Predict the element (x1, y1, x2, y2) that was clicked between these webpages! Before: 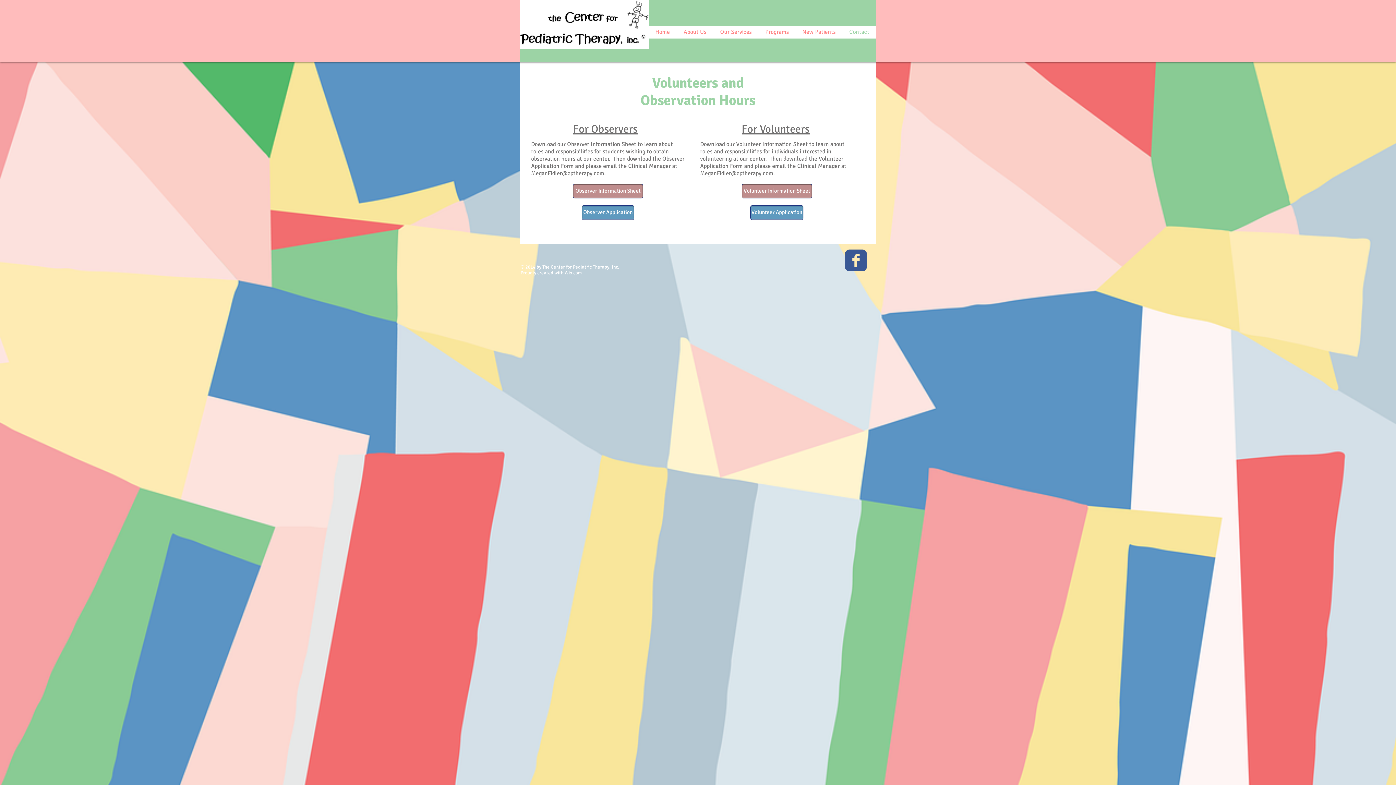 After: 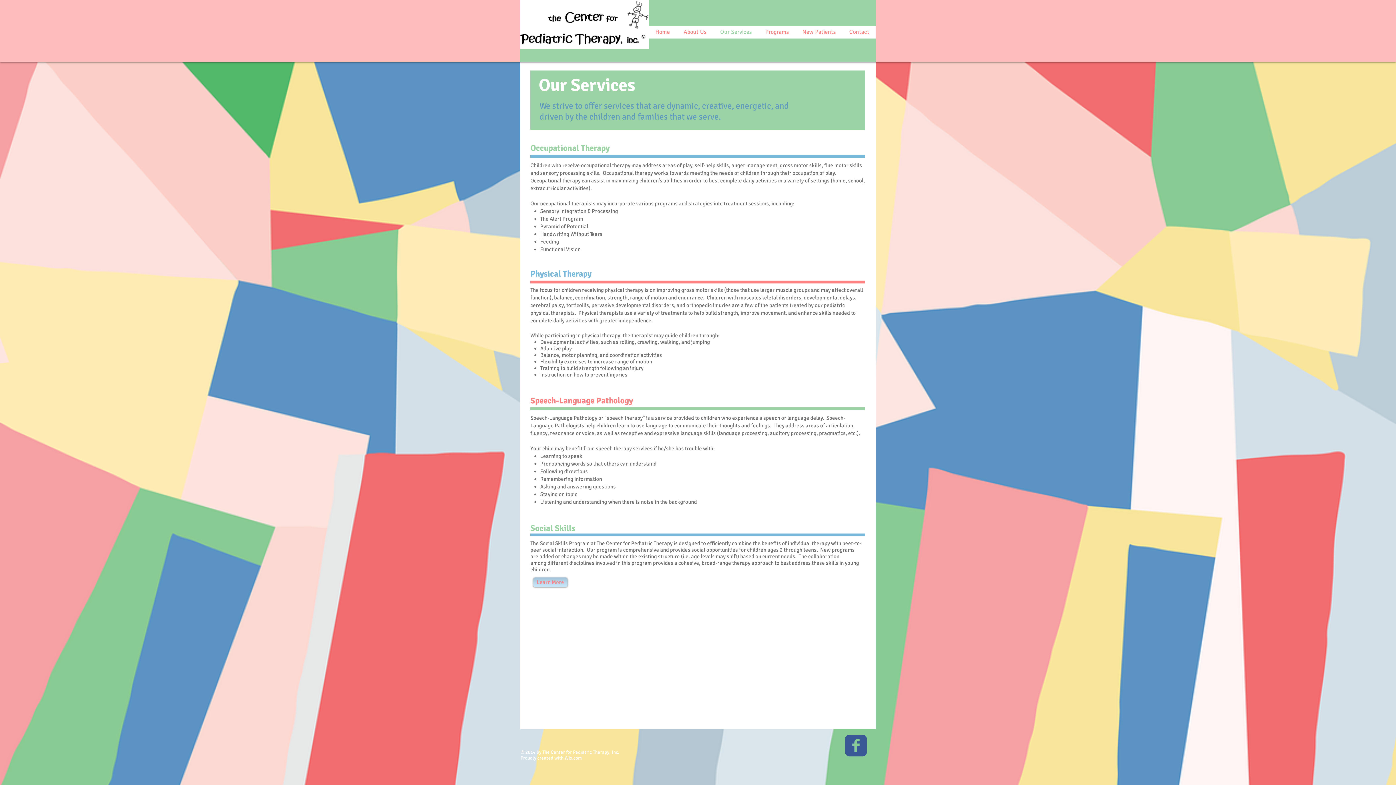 Action: label: Our Services bbox: (713, 25, 758, 38)